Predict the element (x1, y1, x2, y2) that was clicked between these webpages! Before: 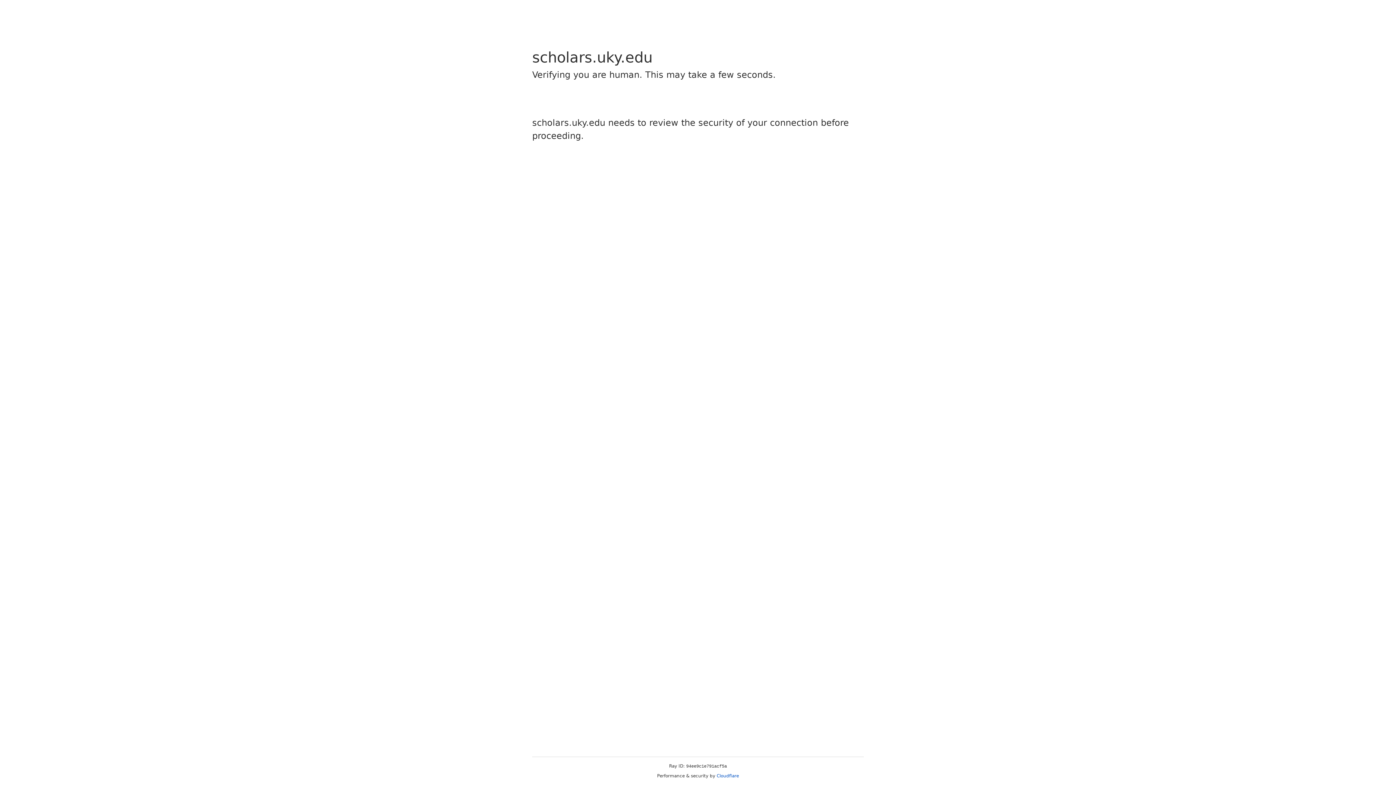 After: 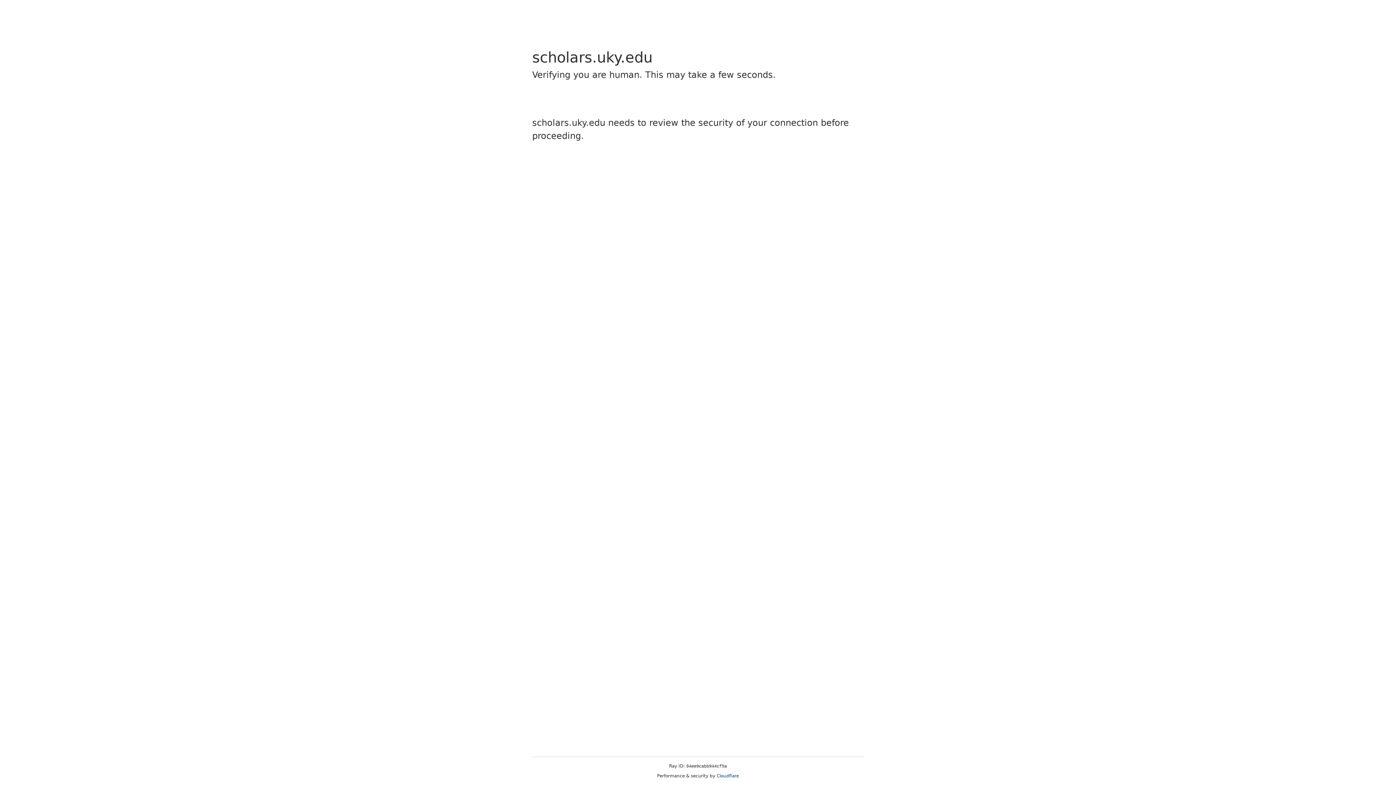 Action: label: Cloudflare bbox: (716, 773, 739, 778)